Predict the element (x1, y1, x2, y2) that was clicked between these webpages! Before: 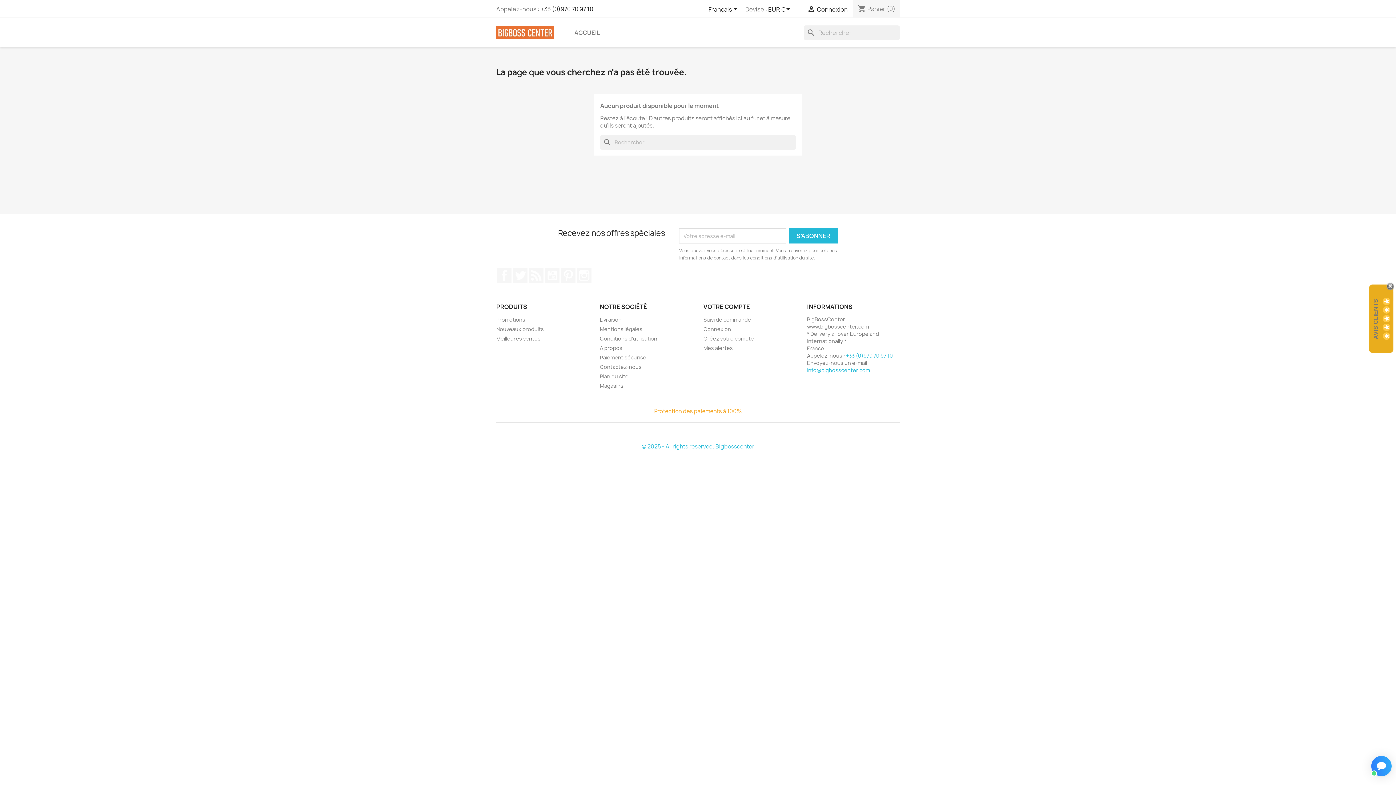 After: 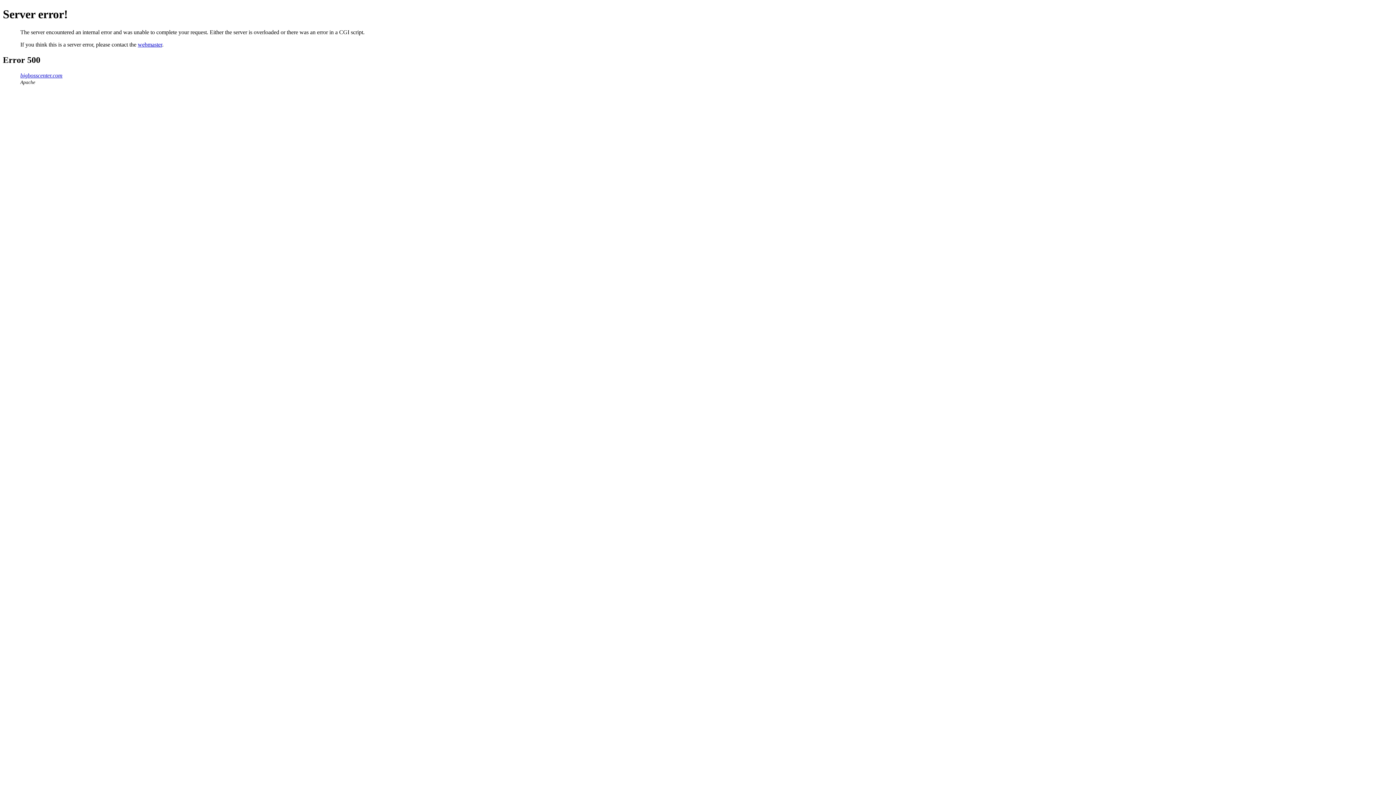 Action: bbox: (703, 344, 733, 351) label: Mes alertes